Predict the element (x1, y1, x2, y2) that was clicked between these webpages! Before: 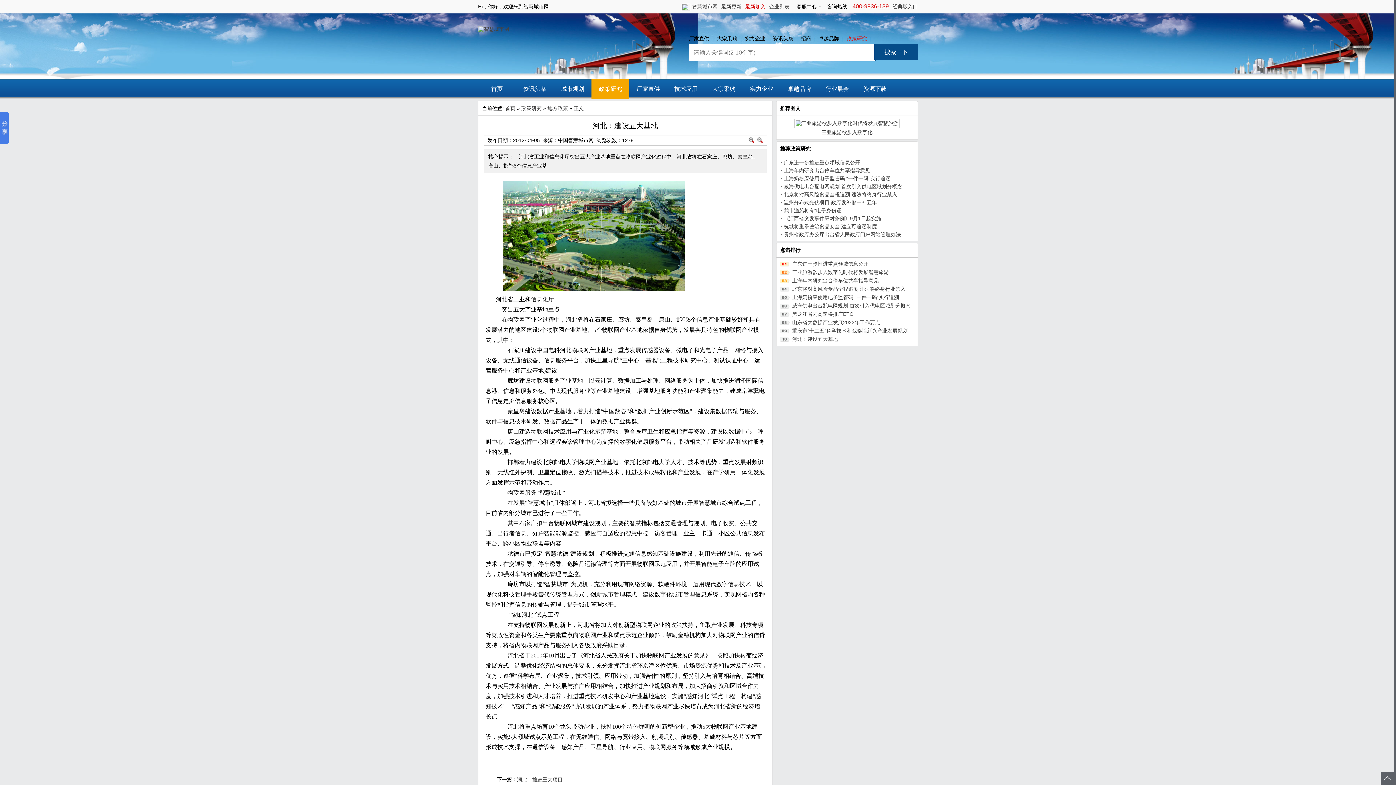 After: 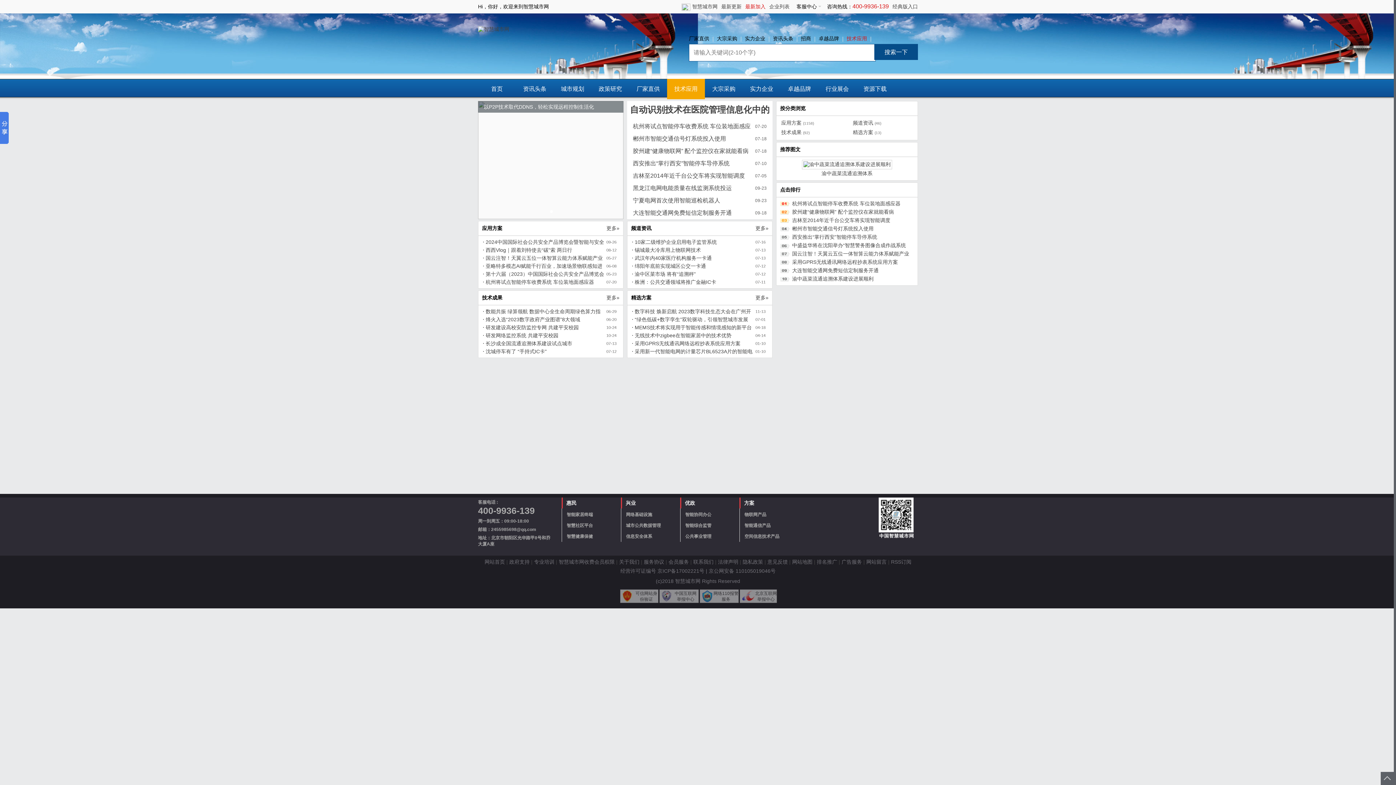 Action: label: 技术应用 bbox: (674, 85, 697, 92)